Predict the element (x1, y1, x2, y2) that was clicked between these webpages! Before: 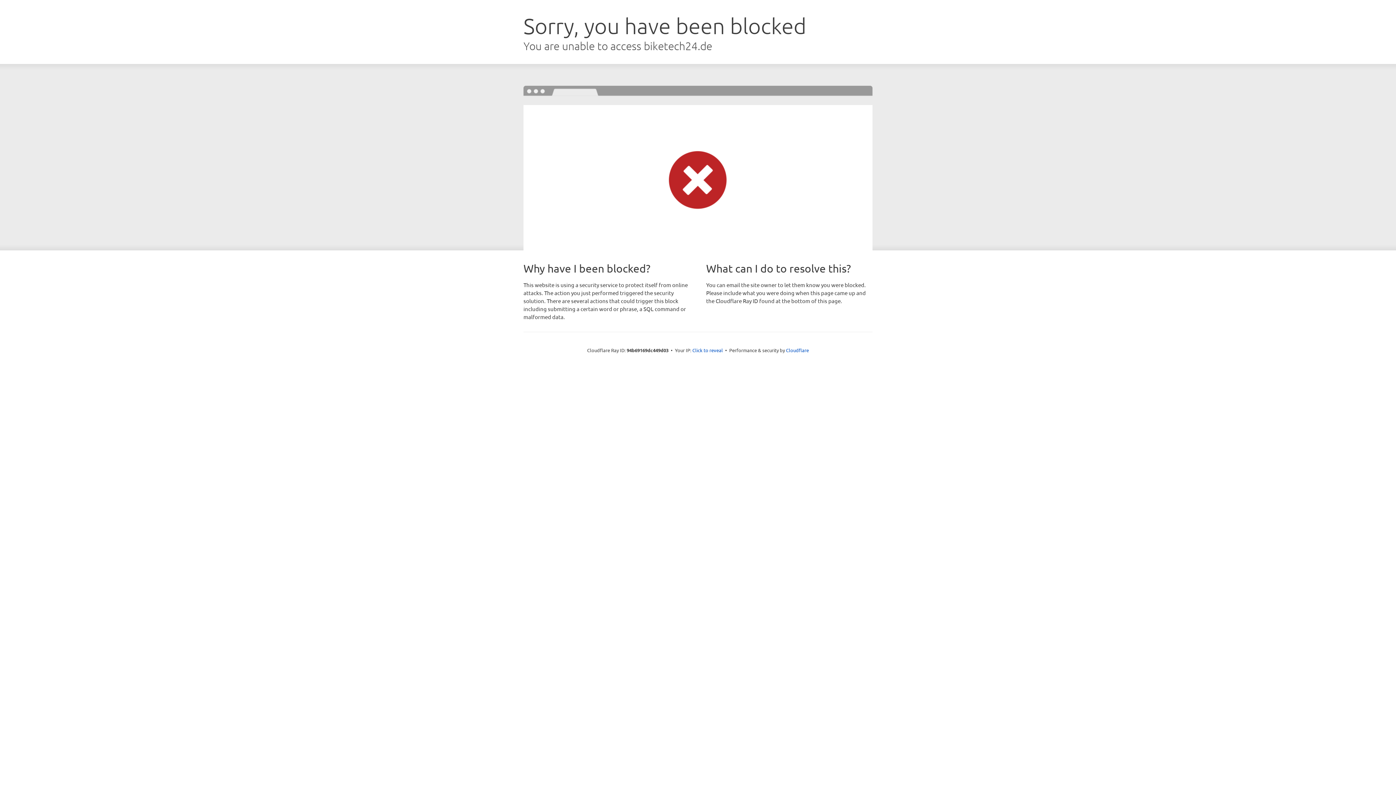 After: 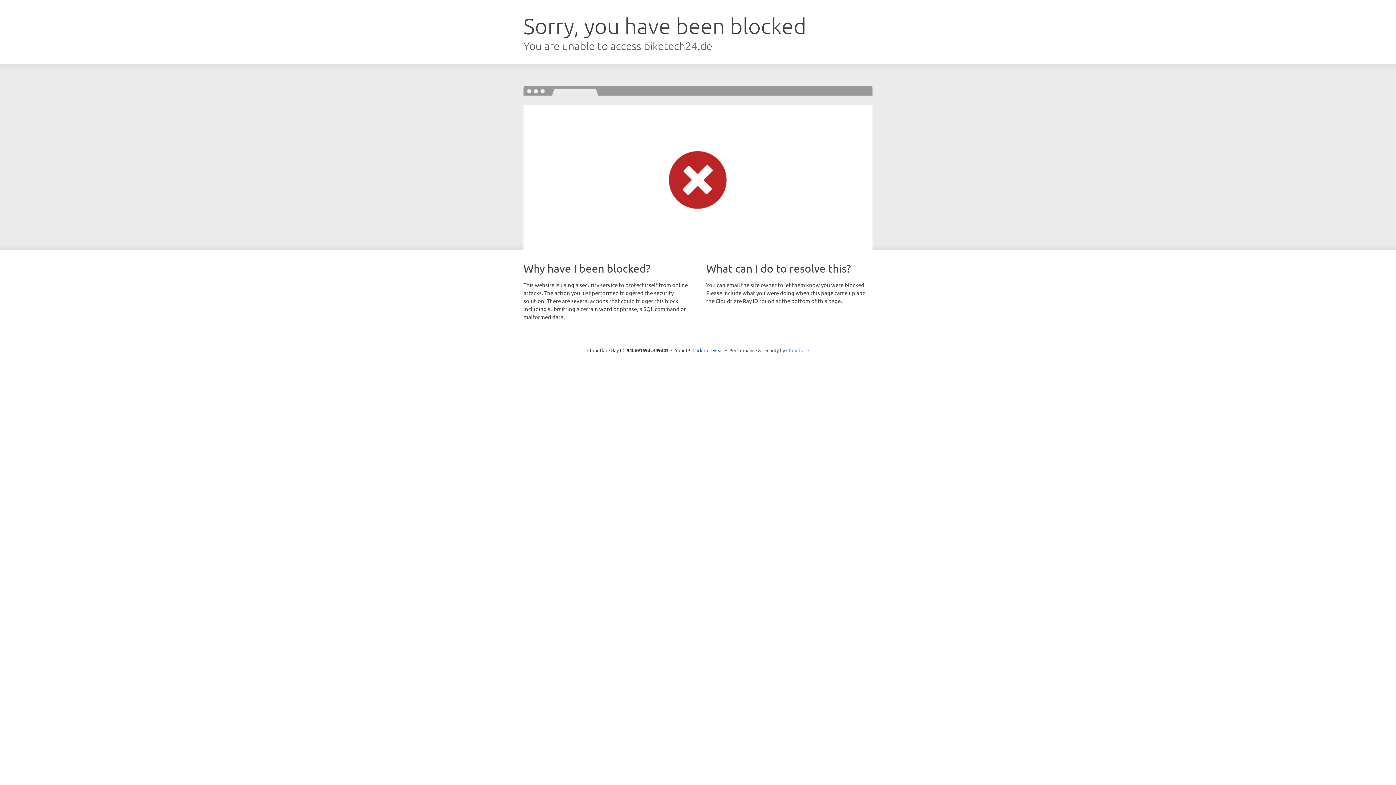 Action: bbox: (786, 347, 809, 353) label: Cloudflare